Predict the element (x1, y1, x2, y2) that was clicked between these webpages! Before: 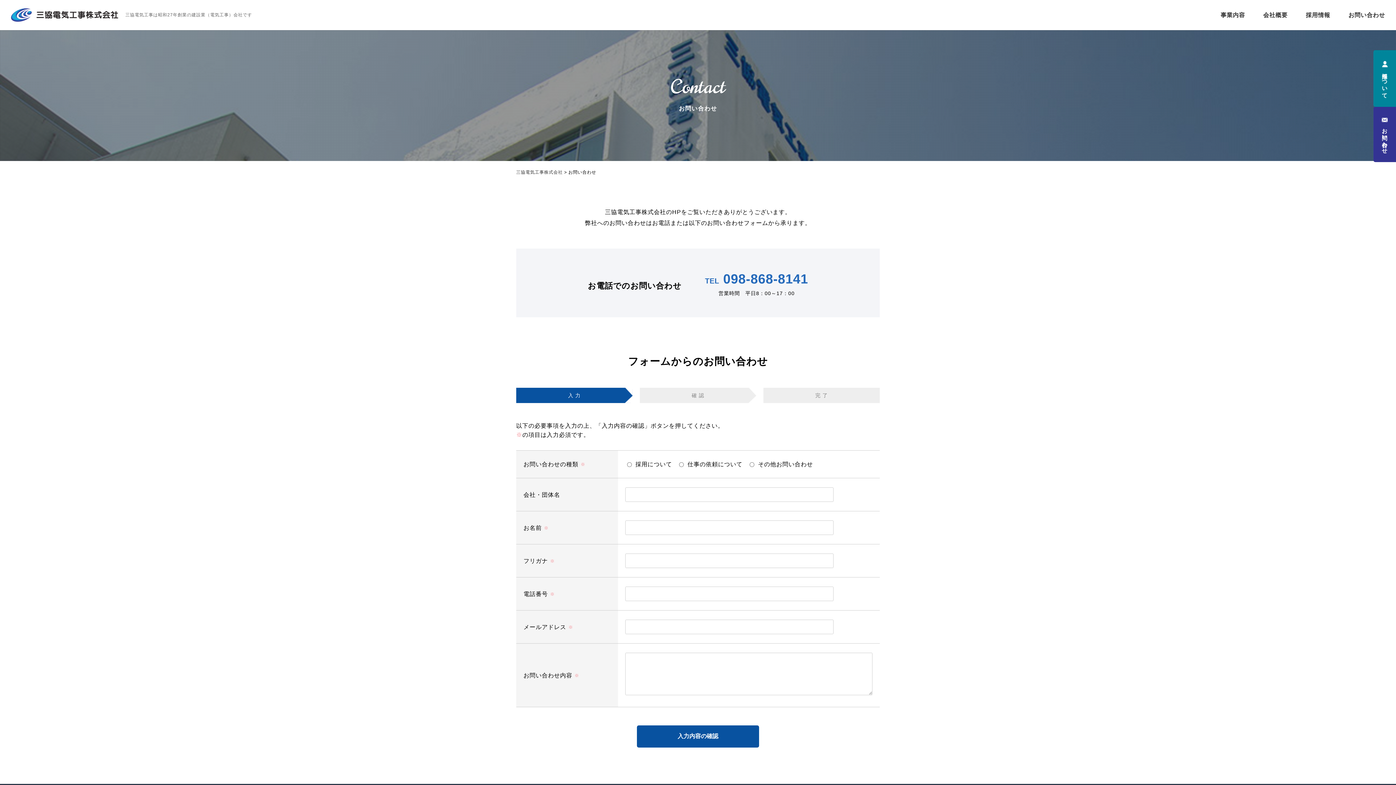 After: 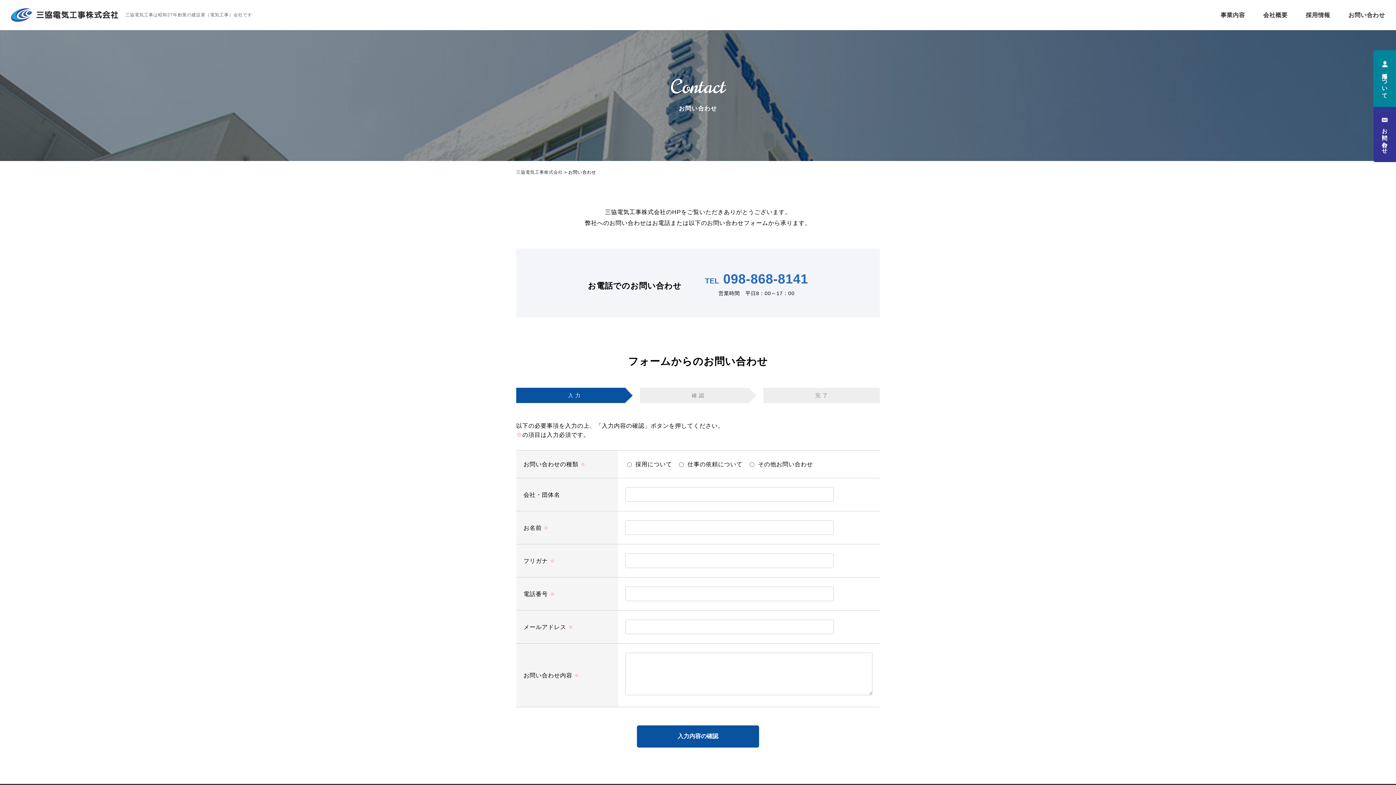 Action: label: お問い合わせ bbox: (1373, 106, 1396, 162)